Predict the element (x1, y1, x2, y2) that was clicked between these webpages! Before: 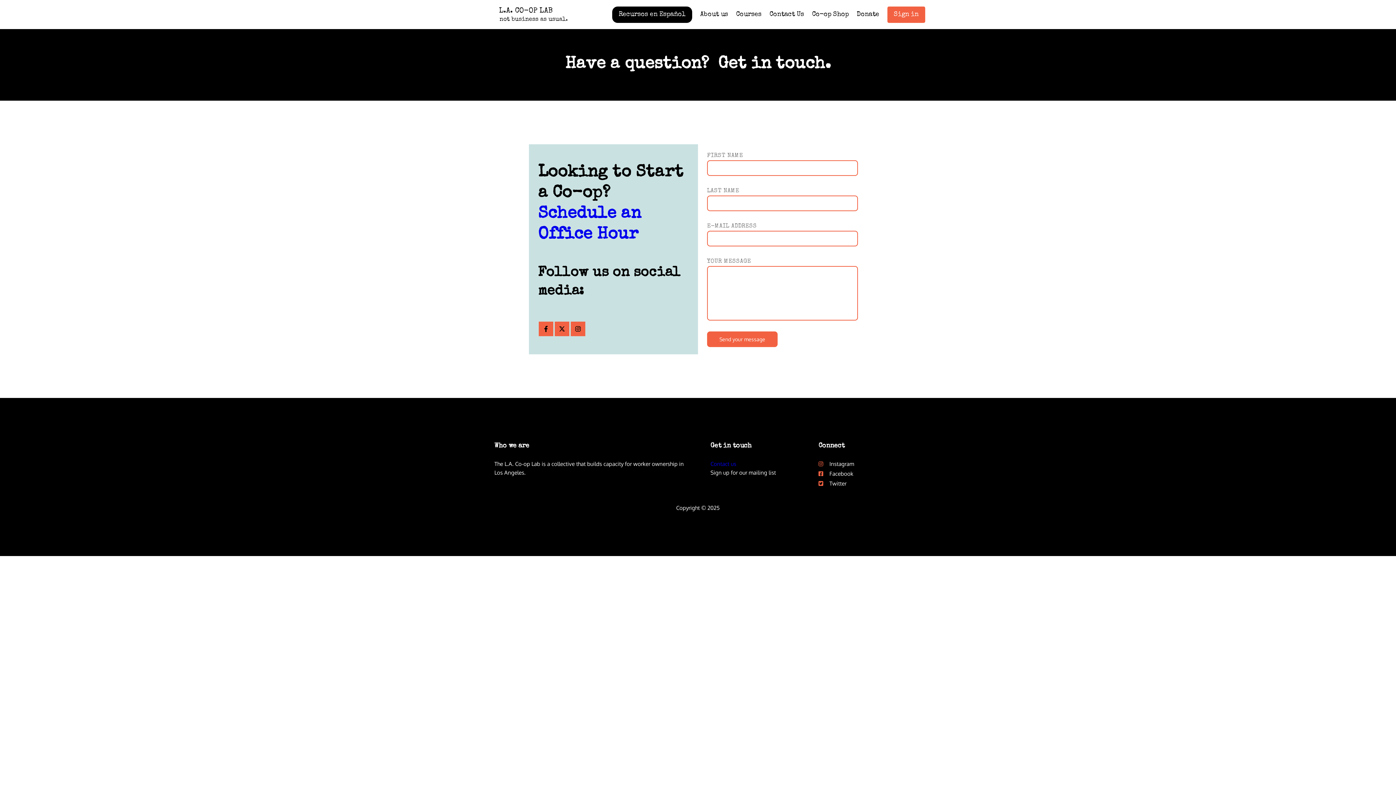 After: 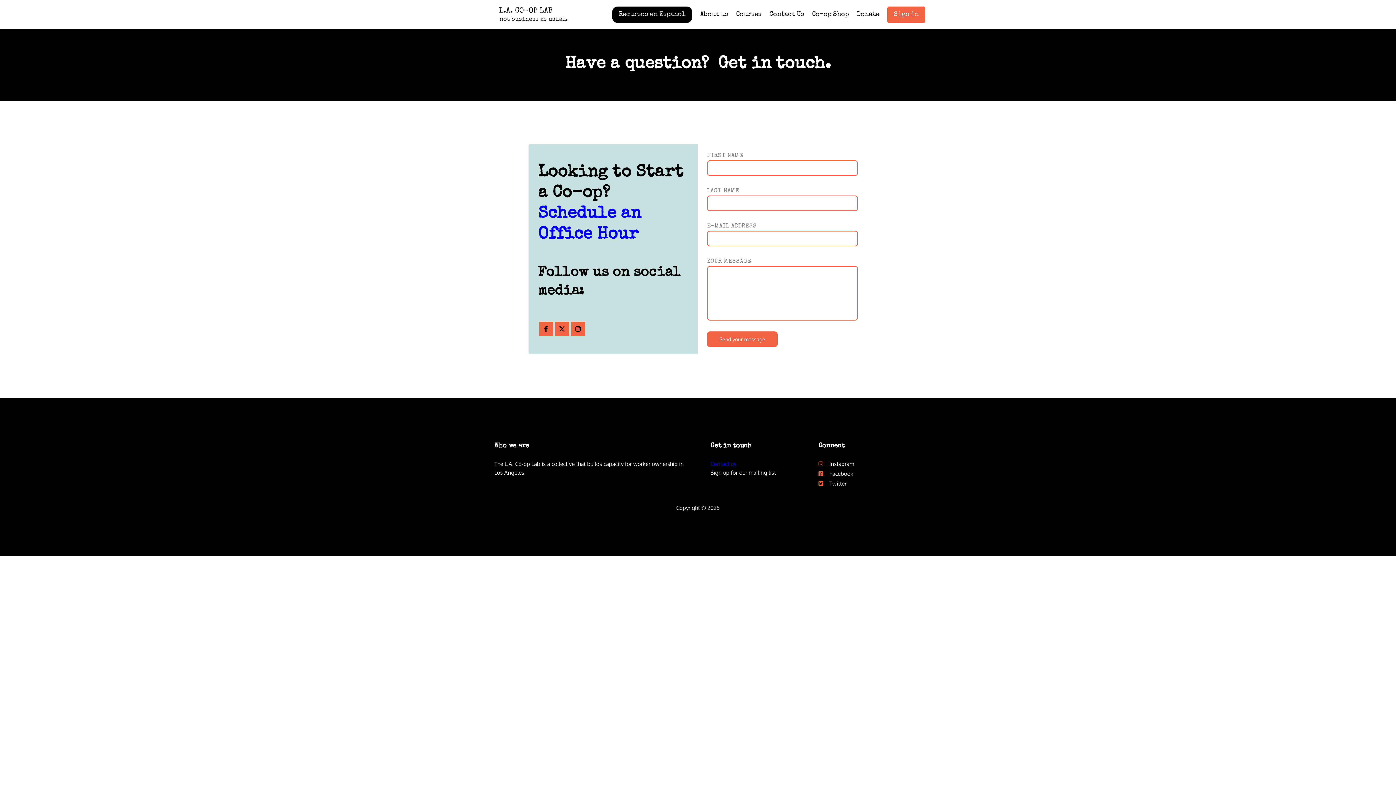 Action: bbox: (700, 9, 728, 19) label: About us